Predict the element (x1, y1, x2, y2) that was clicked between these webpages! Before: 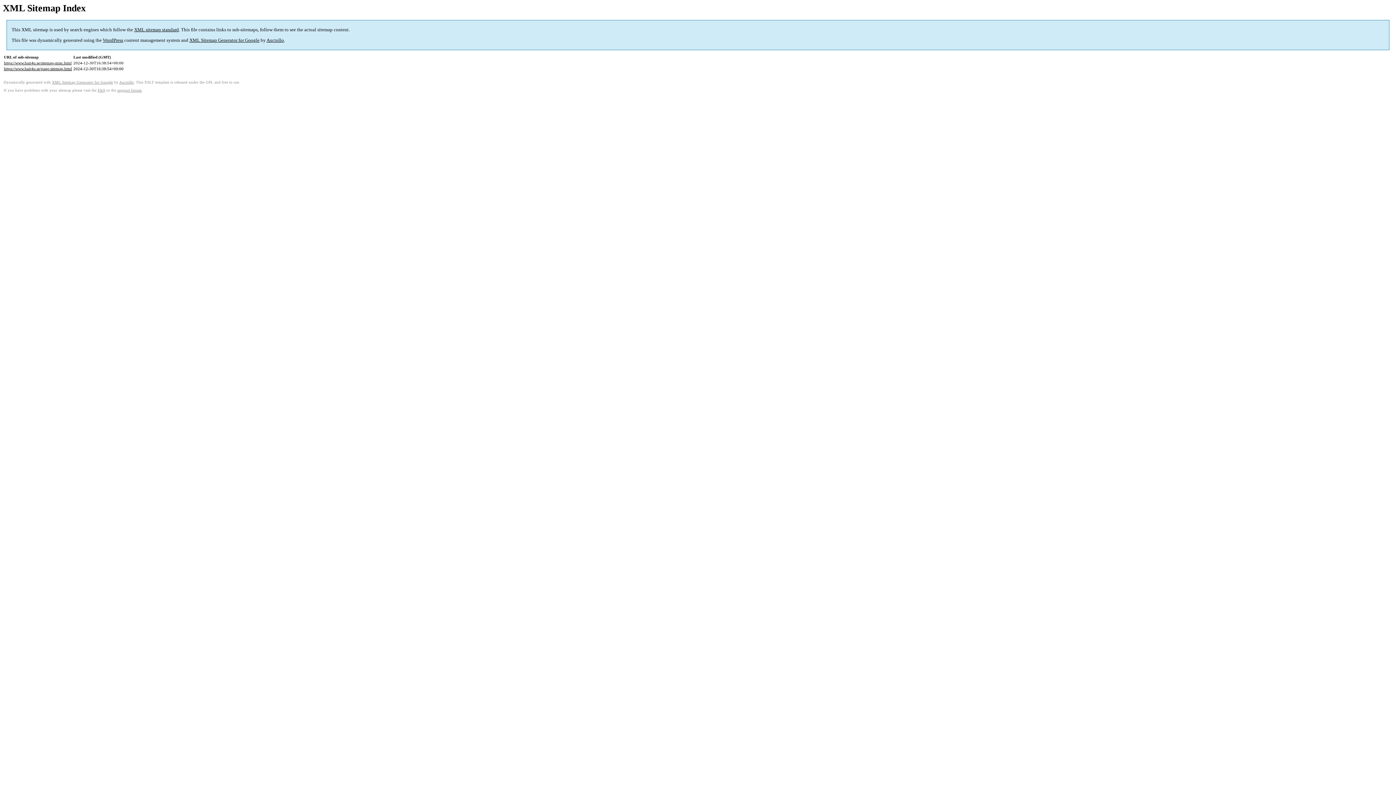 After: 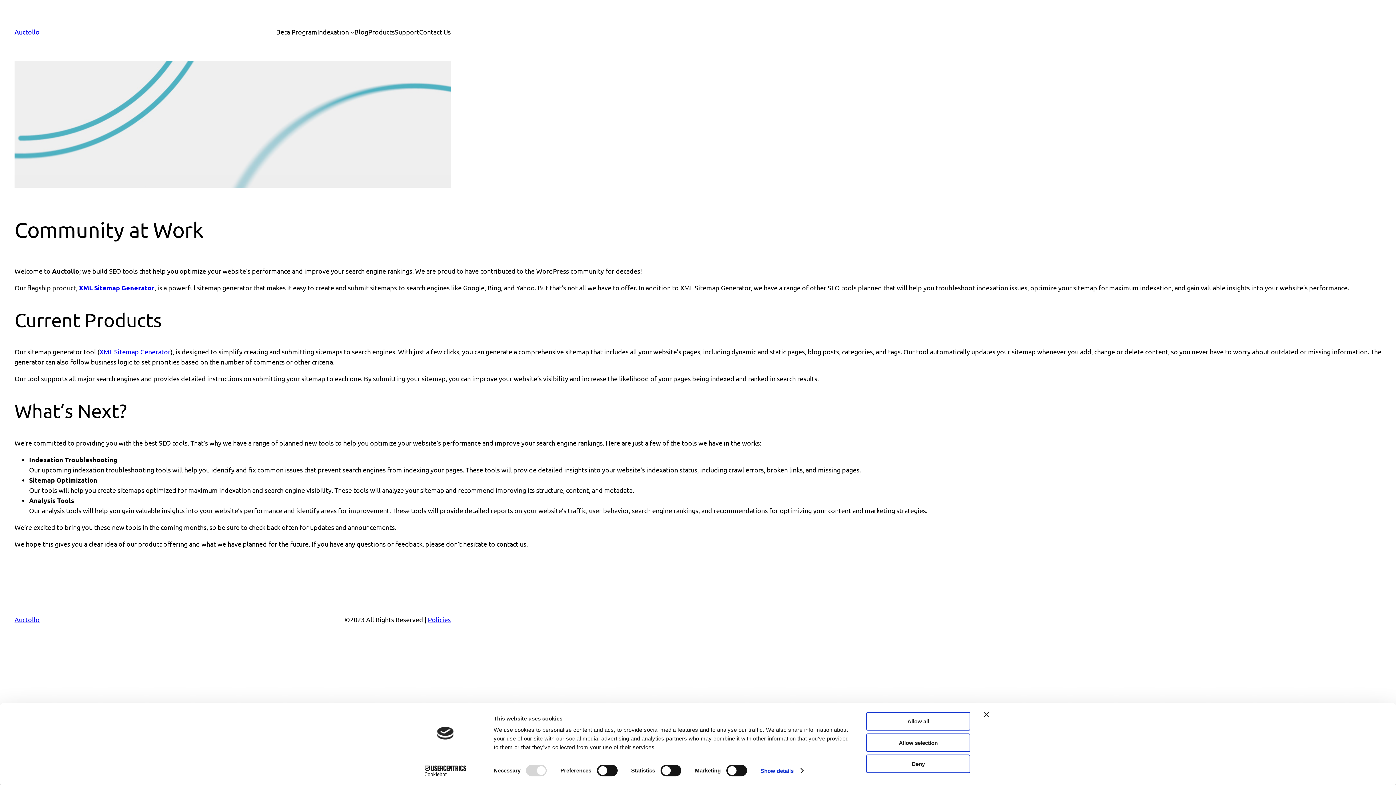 Action: bbox: (119, 80, 133, 84) label: Auctollo